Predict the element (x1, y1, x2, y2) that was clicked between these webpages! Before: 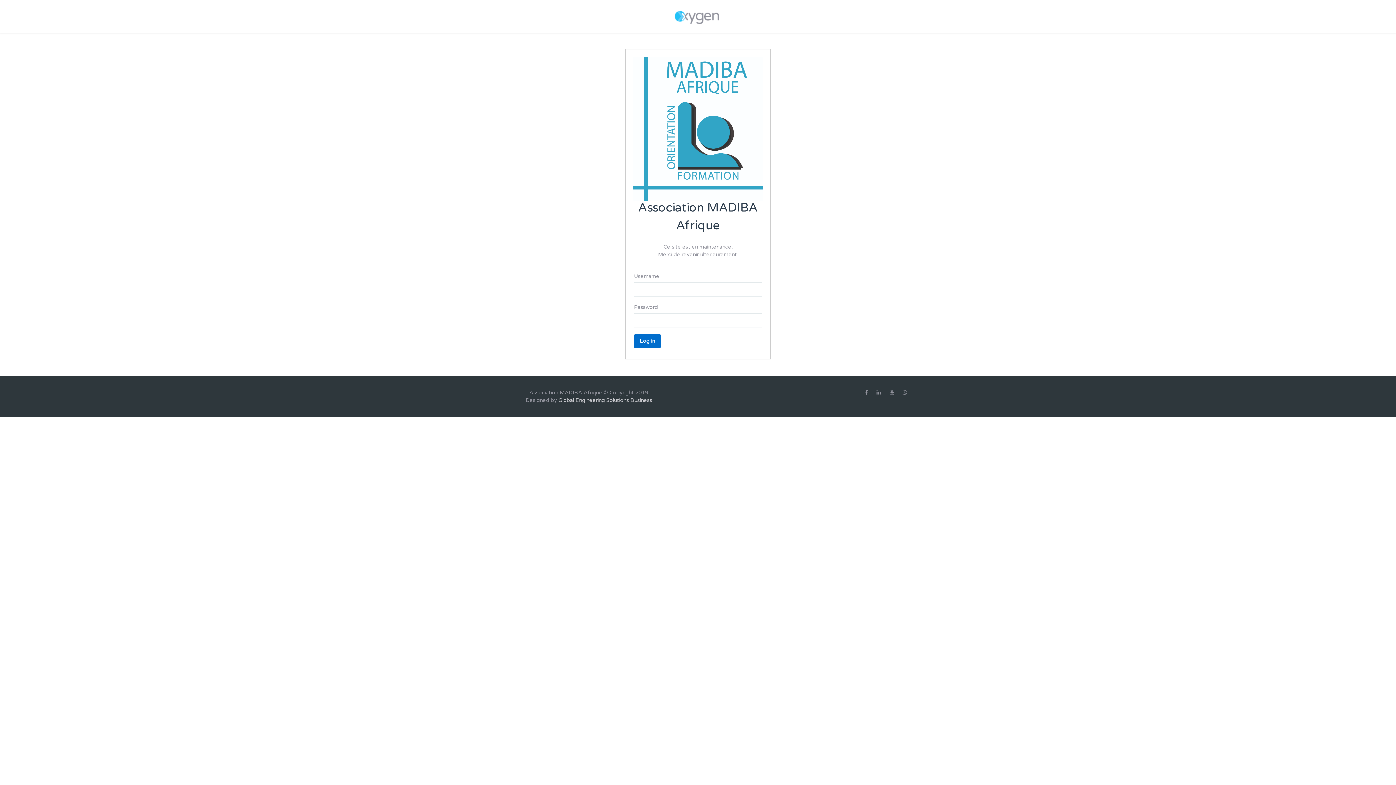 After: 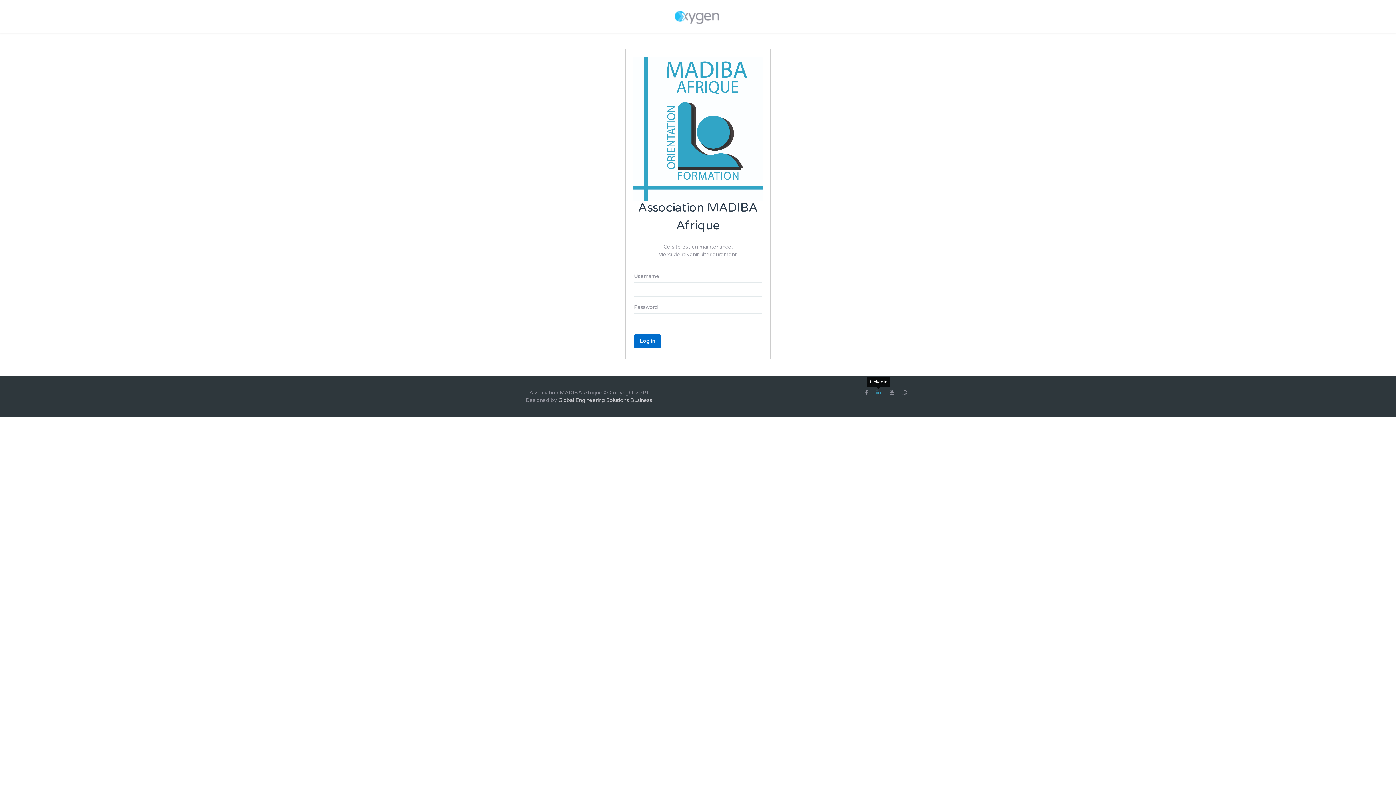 Action: label: Linkedin bbox: (873, 388, 884, 396)